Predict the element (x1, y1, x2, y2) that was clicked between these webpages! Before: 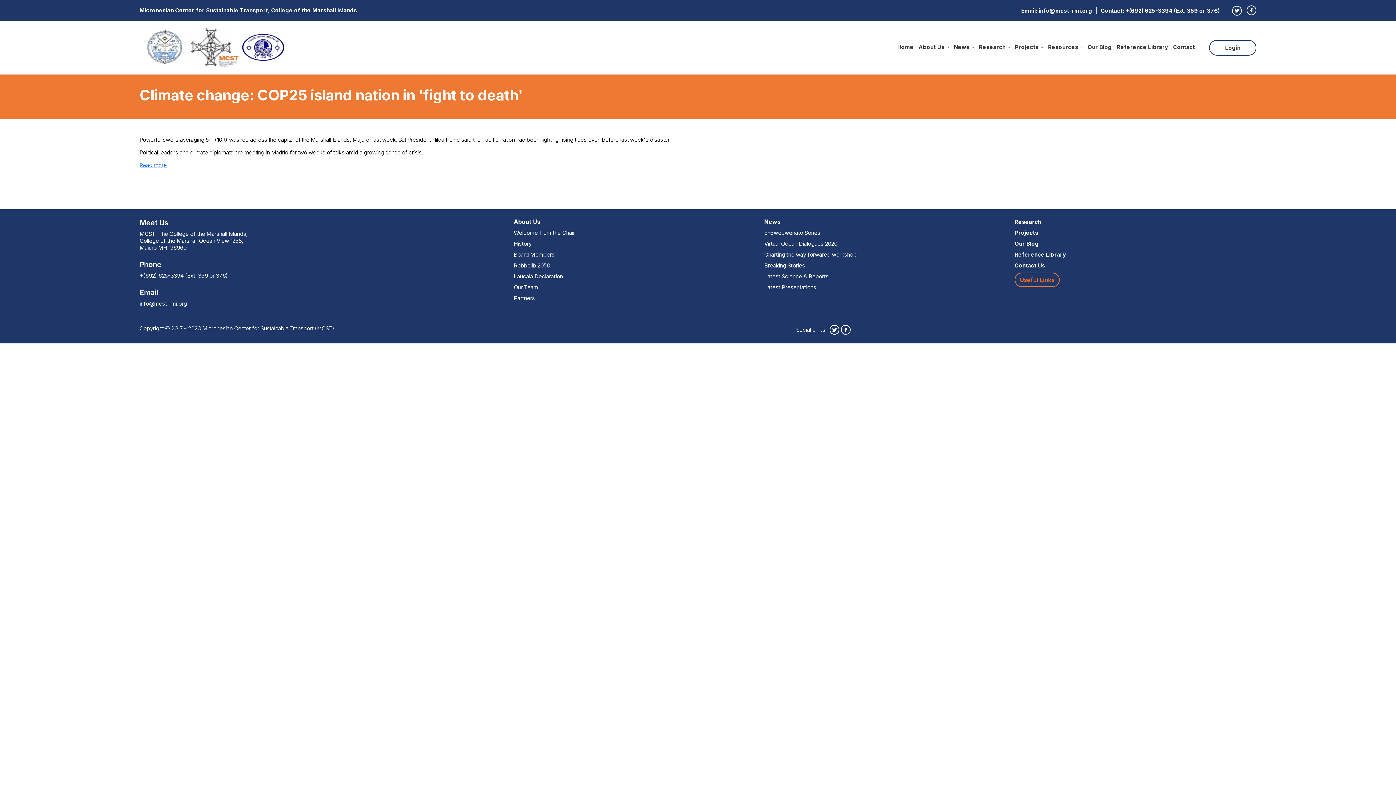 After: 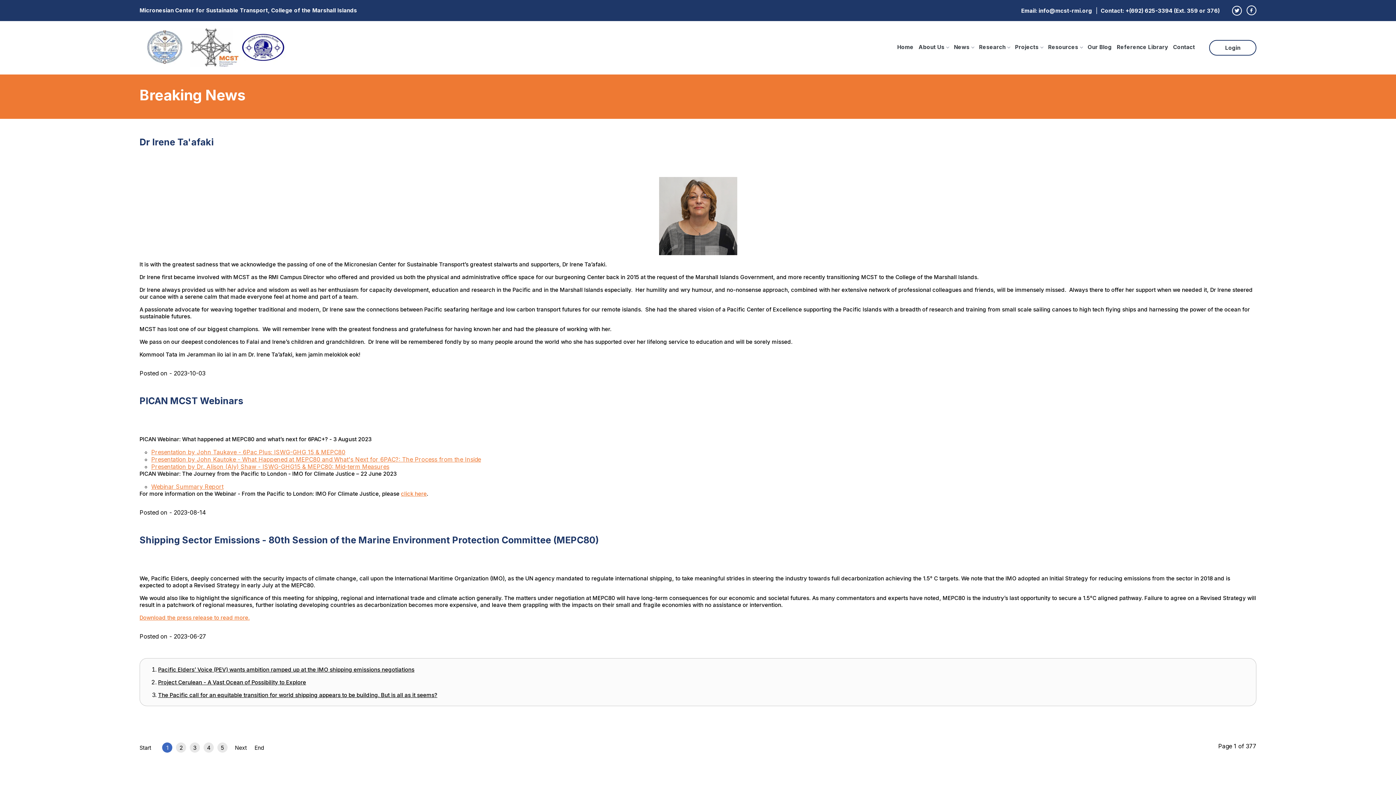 Action: label: Breaking Stories bbox: (764, 262, 805, 269)